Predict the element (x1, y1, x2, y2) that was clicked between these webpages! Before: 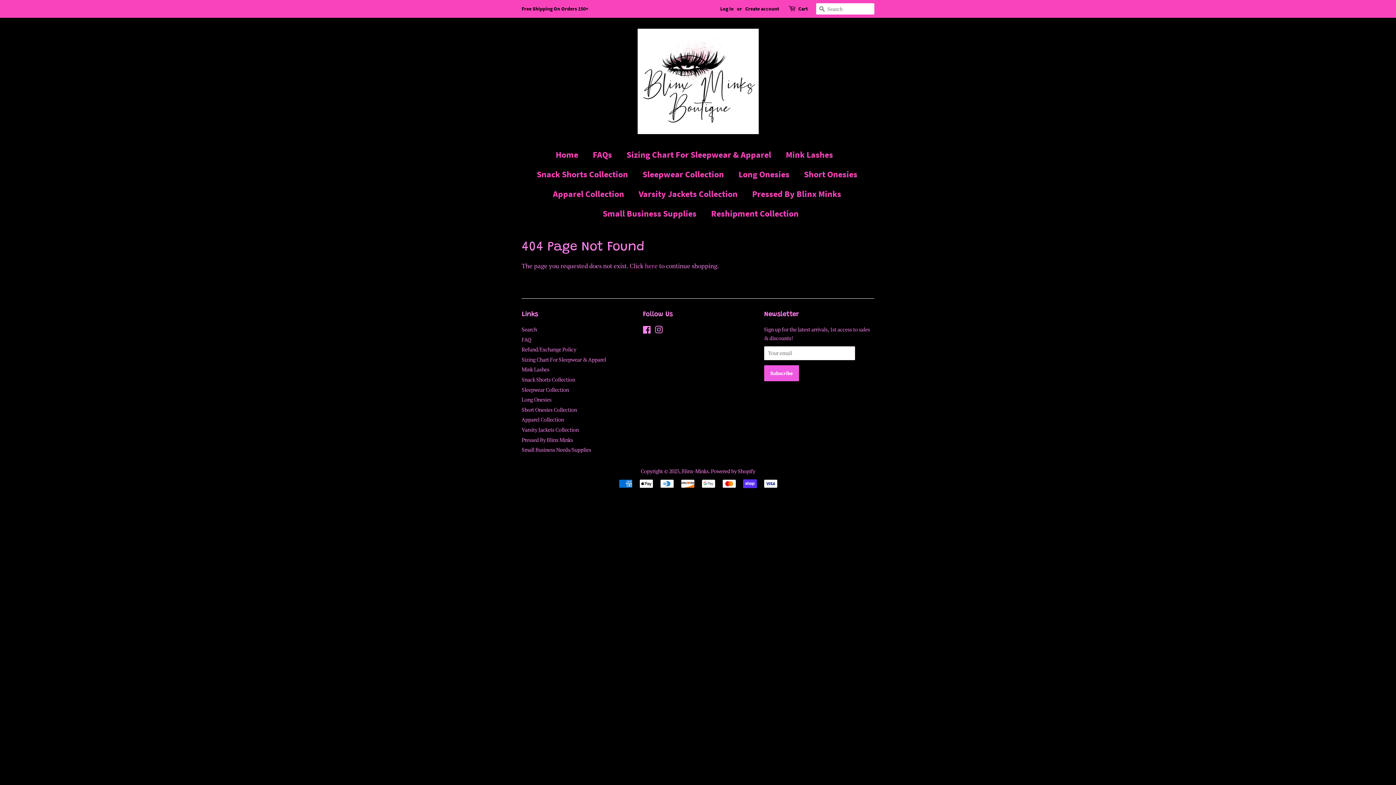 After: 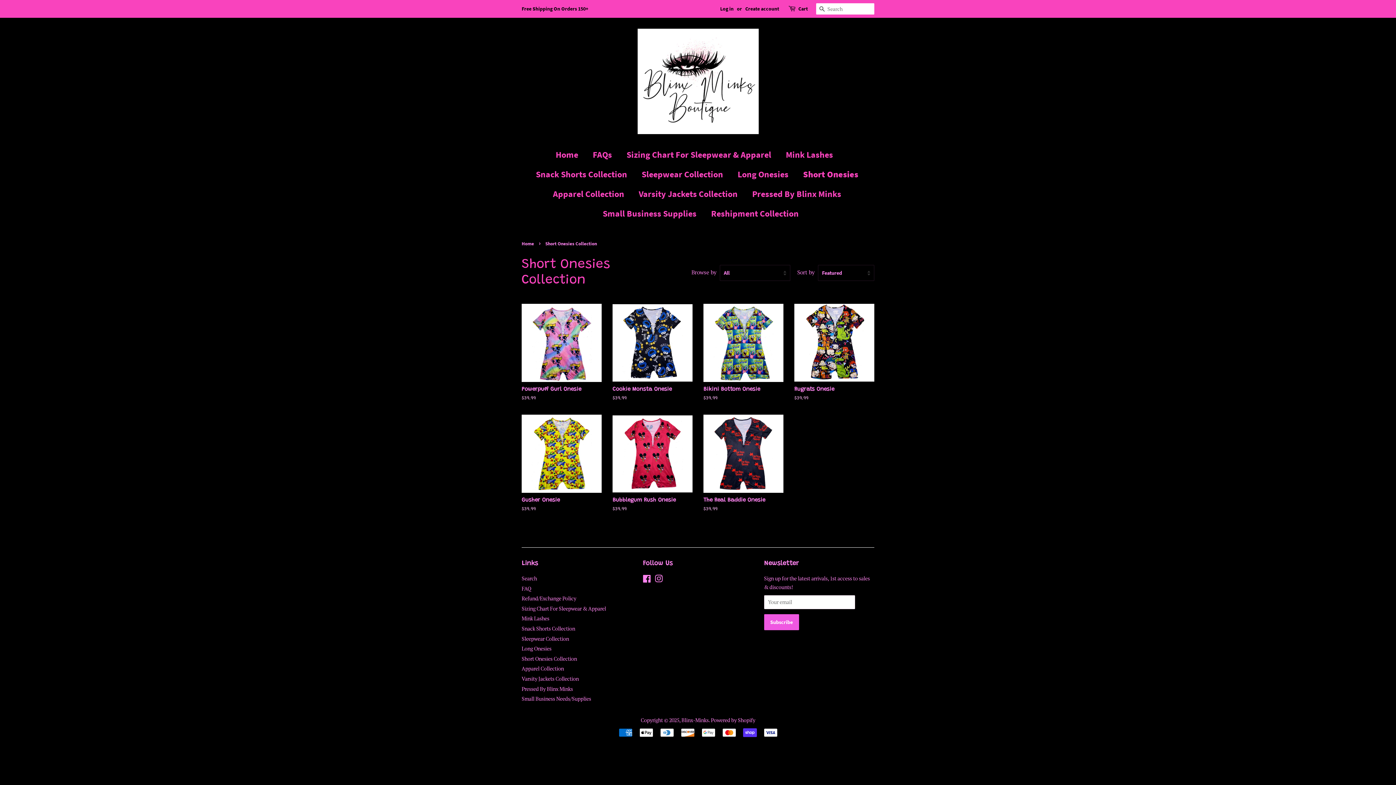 Action: label: Short Onesies Collection bbox: (521, 406, 577, 413)